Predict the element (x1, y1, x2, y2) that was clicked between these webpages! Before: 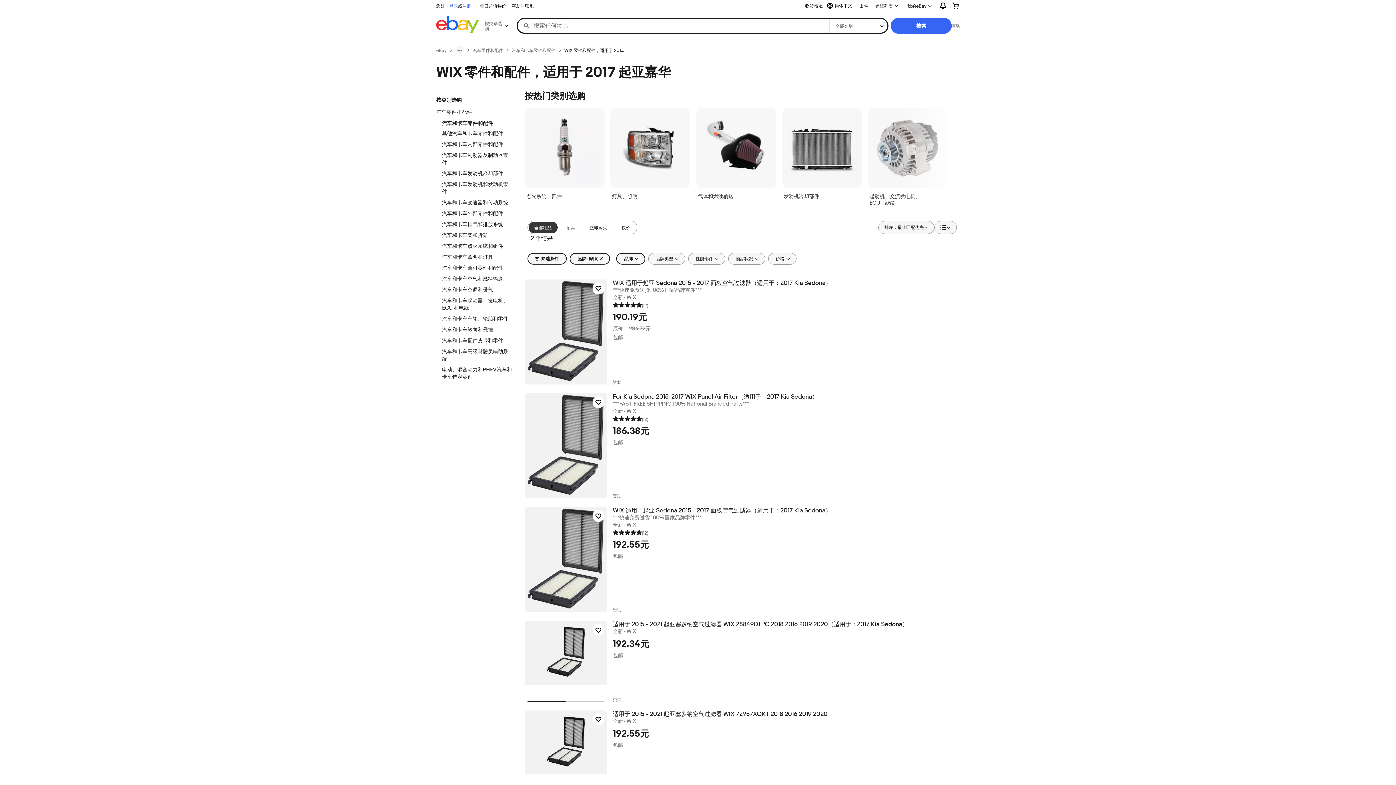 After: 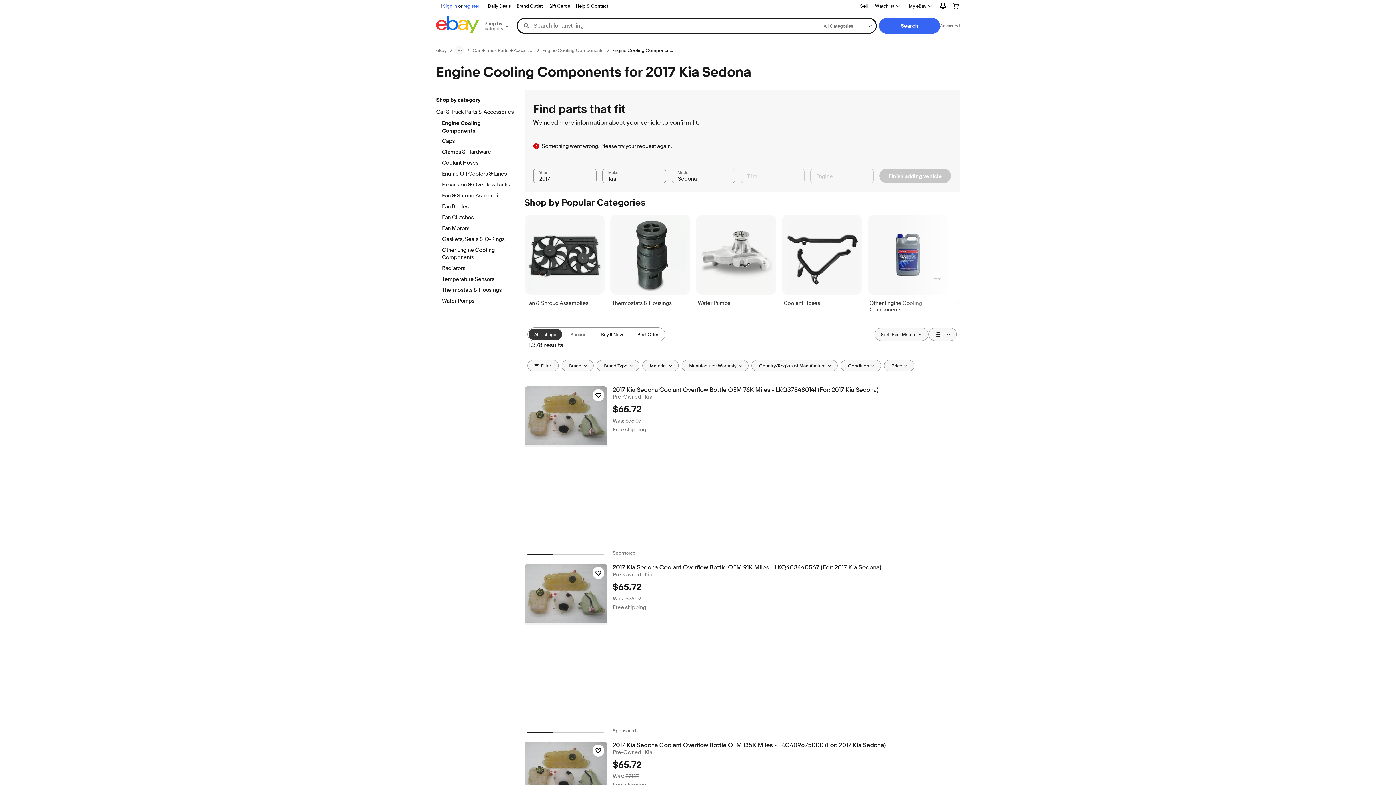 Action: bbox: (442, 170, 512, 178) label: 汽车和卡车发动机冷却部件